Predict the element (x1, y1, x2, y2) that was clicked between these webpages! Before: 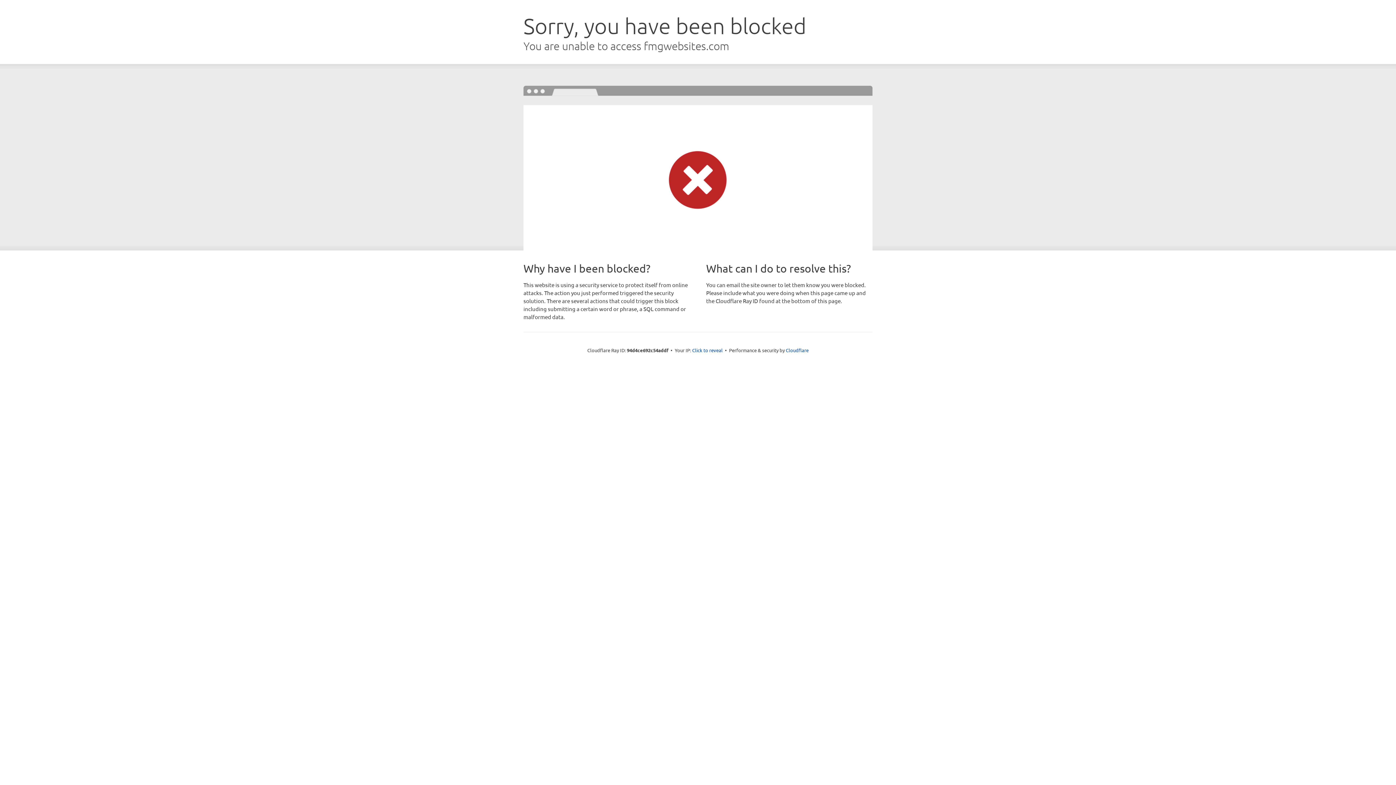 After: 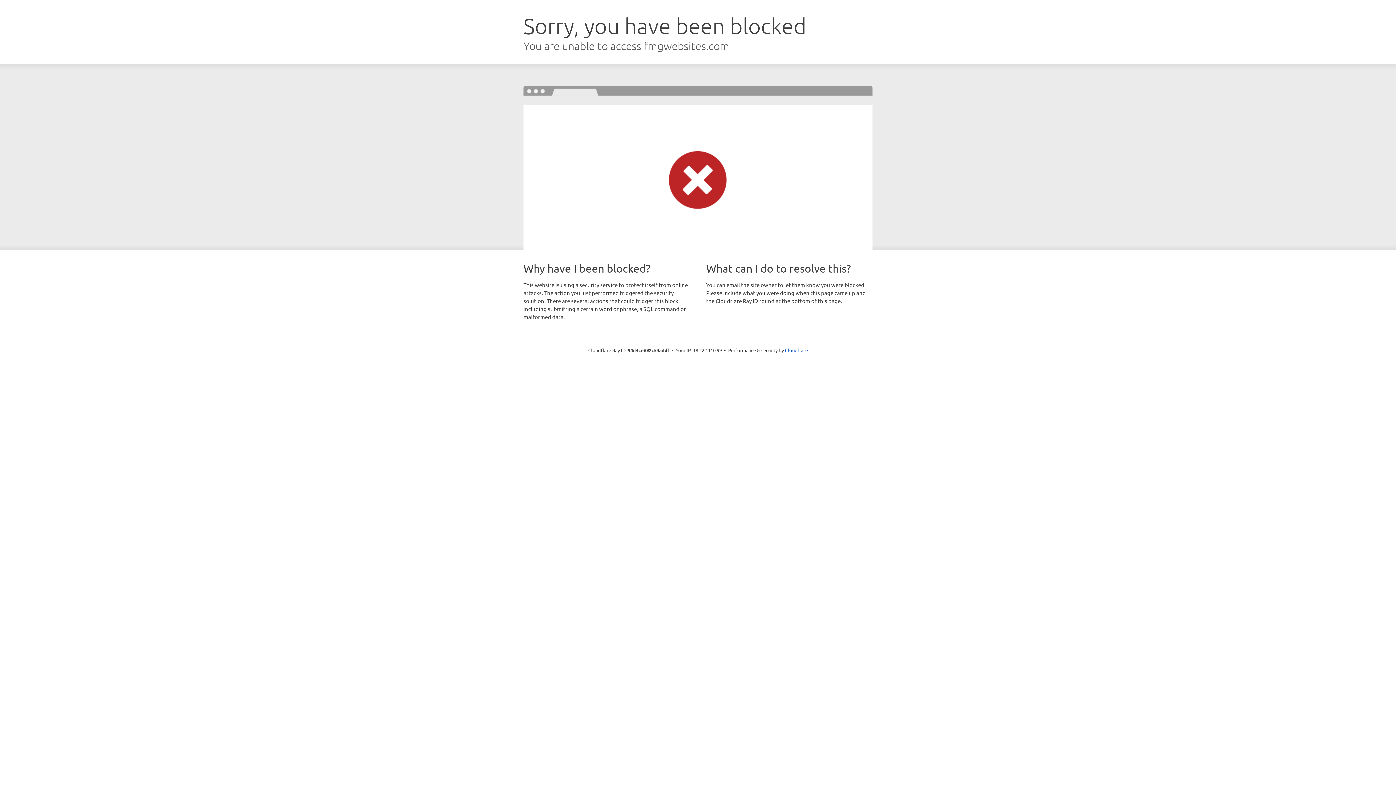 Action: bbox: (692, 346, 722, 353) label: Click to reveal